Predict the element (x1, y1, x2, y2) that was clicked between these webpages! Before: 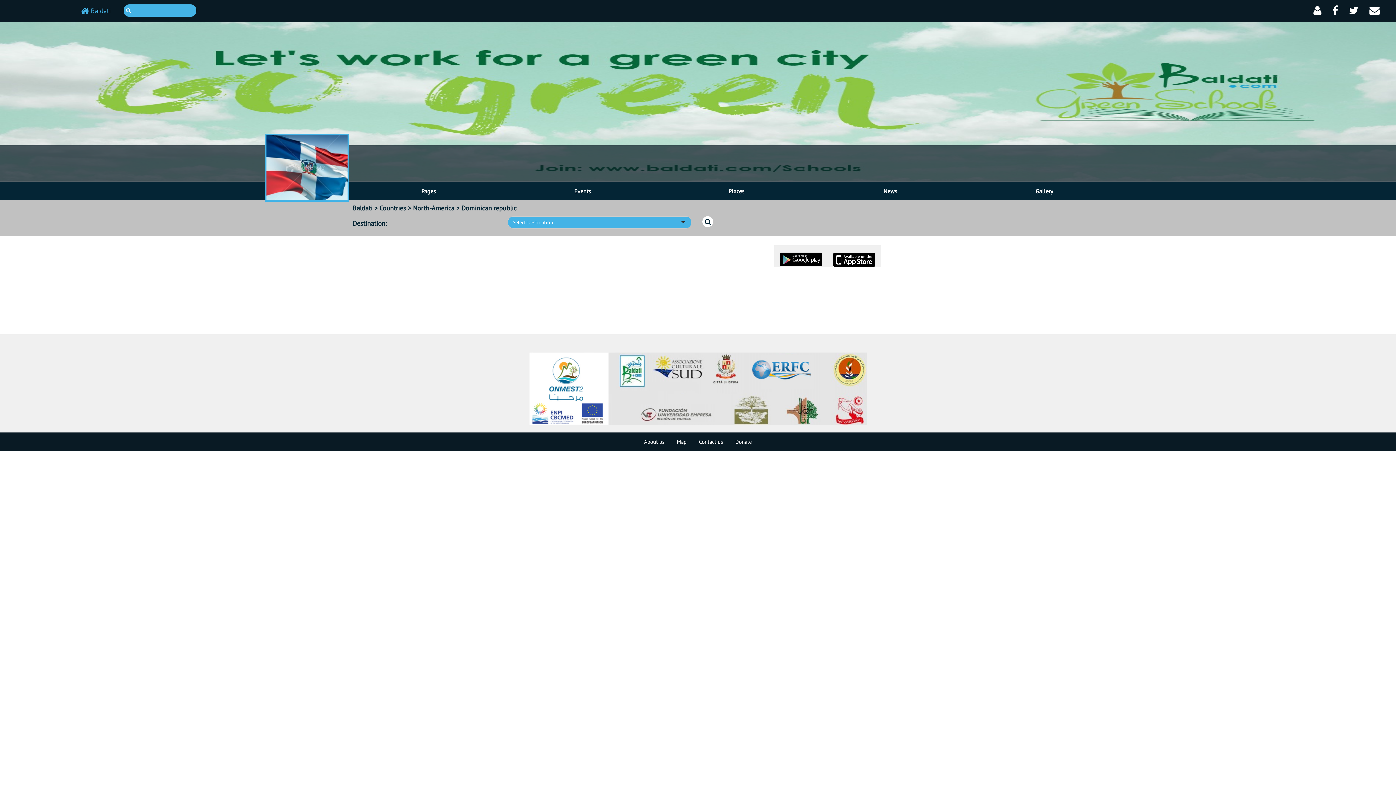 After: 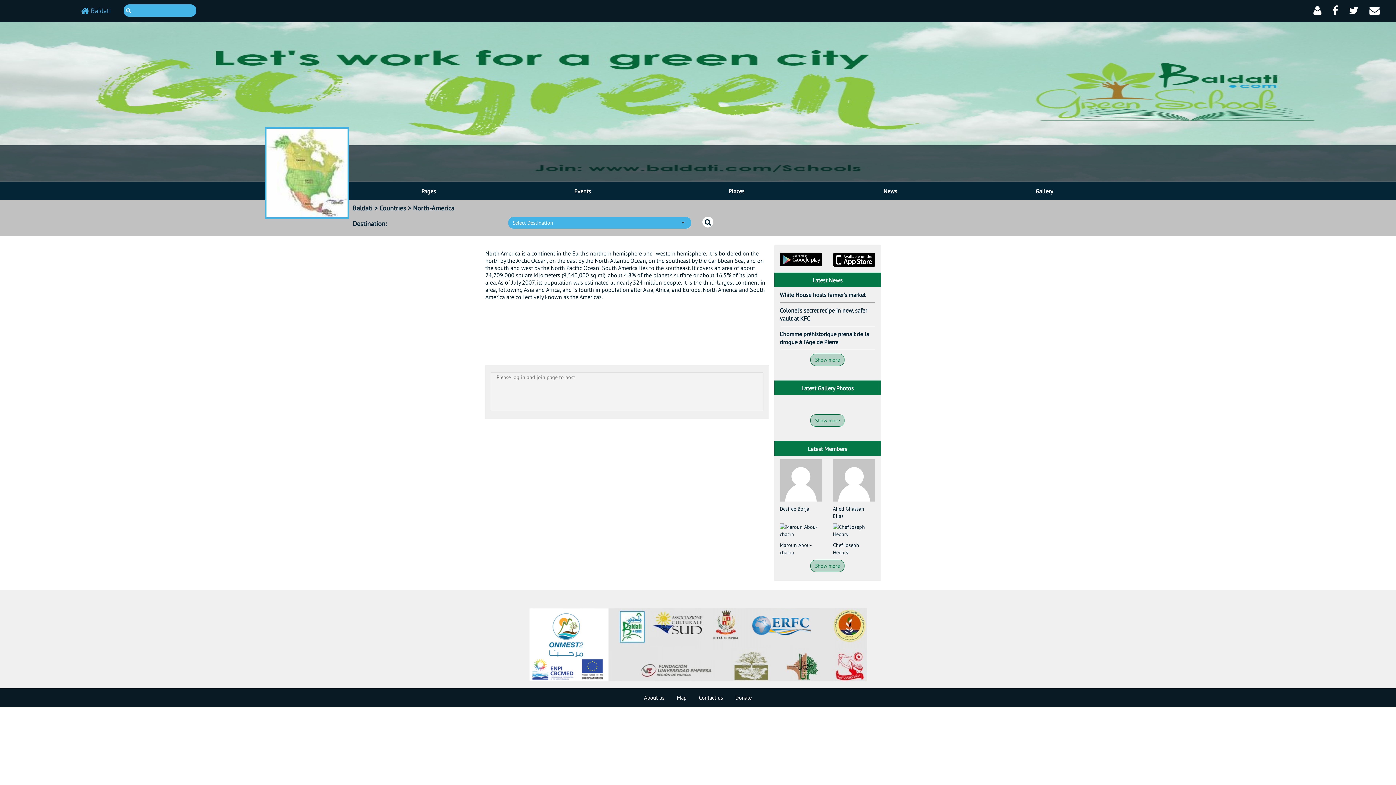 Action: bbox: (413, 204, 454, 212) label: North-America